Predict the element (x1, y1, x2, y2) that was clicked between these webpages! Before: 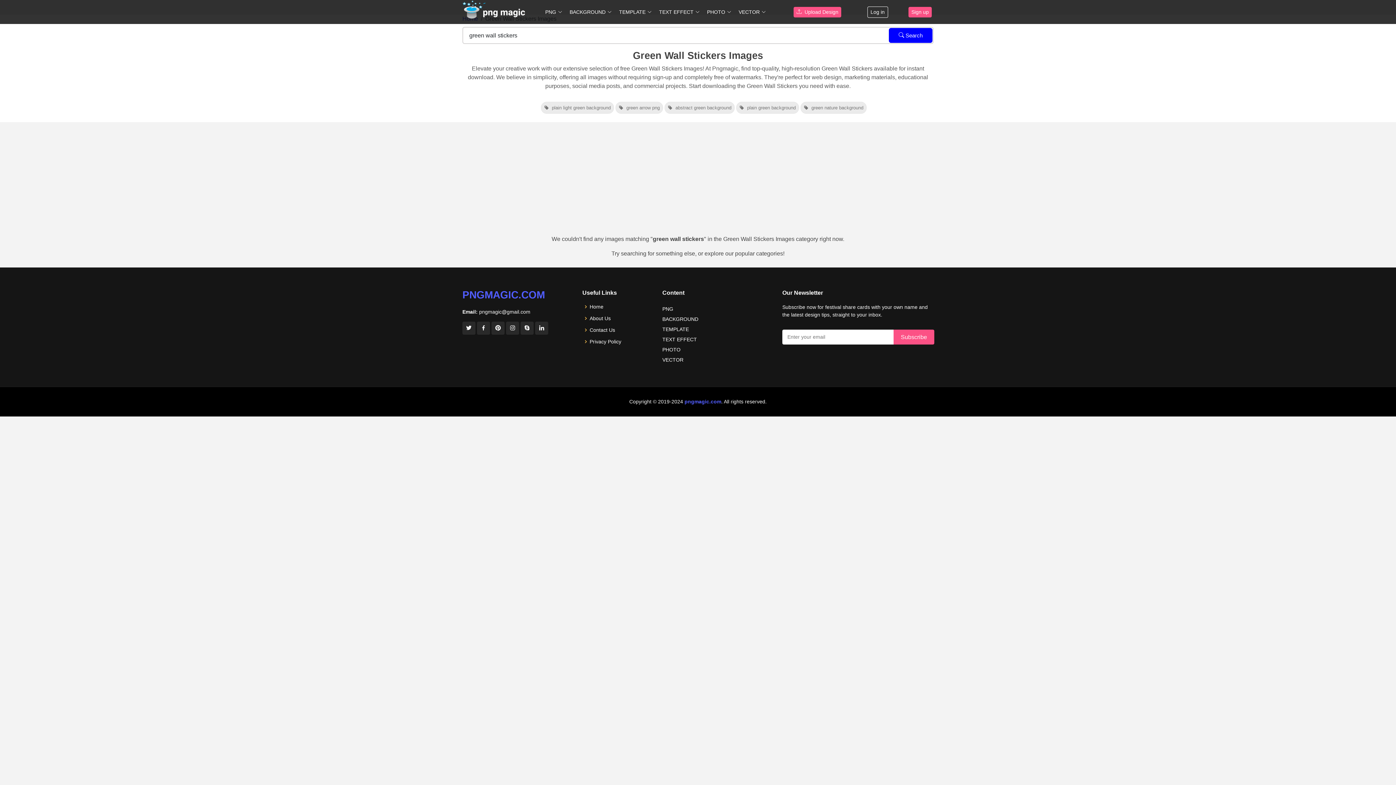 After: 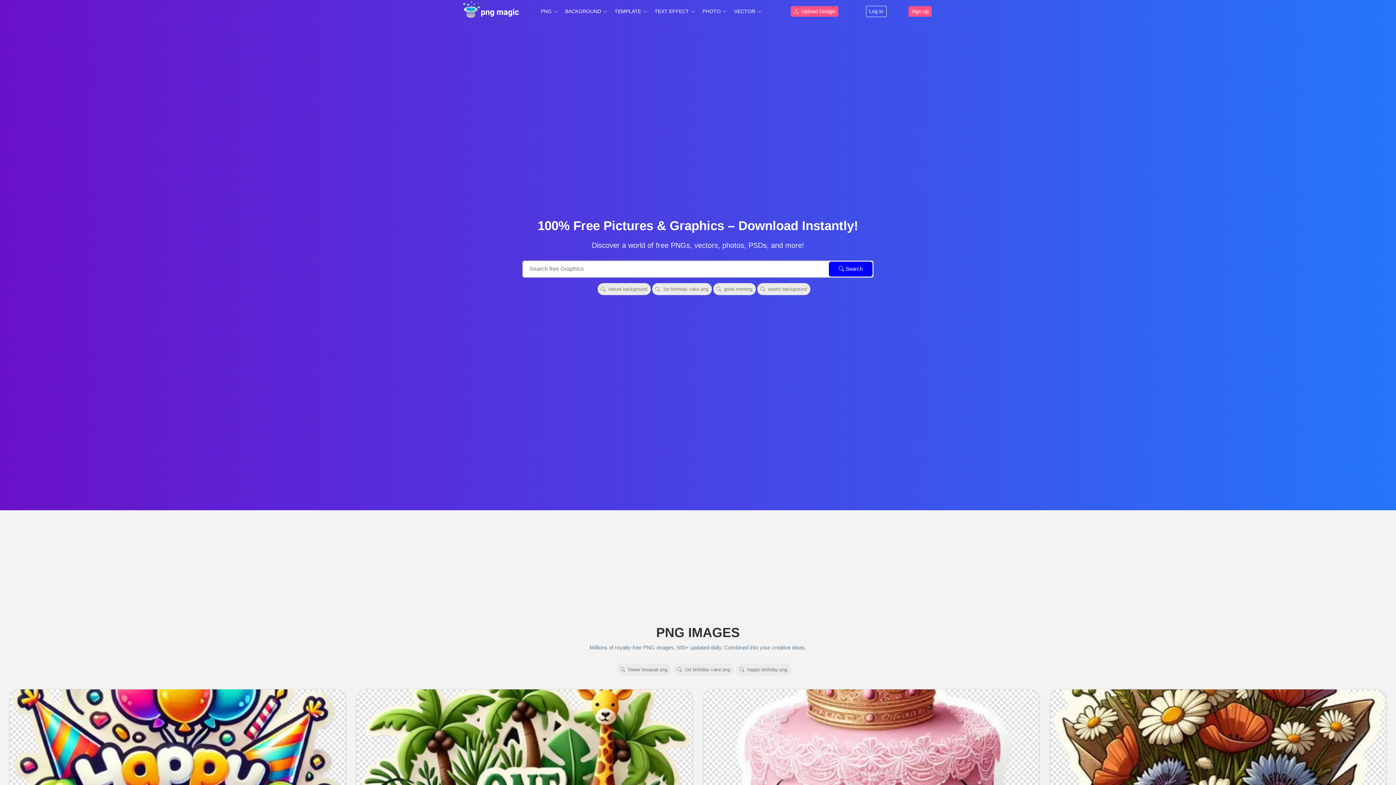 Action: bbox: (462, 4, 524, 17)